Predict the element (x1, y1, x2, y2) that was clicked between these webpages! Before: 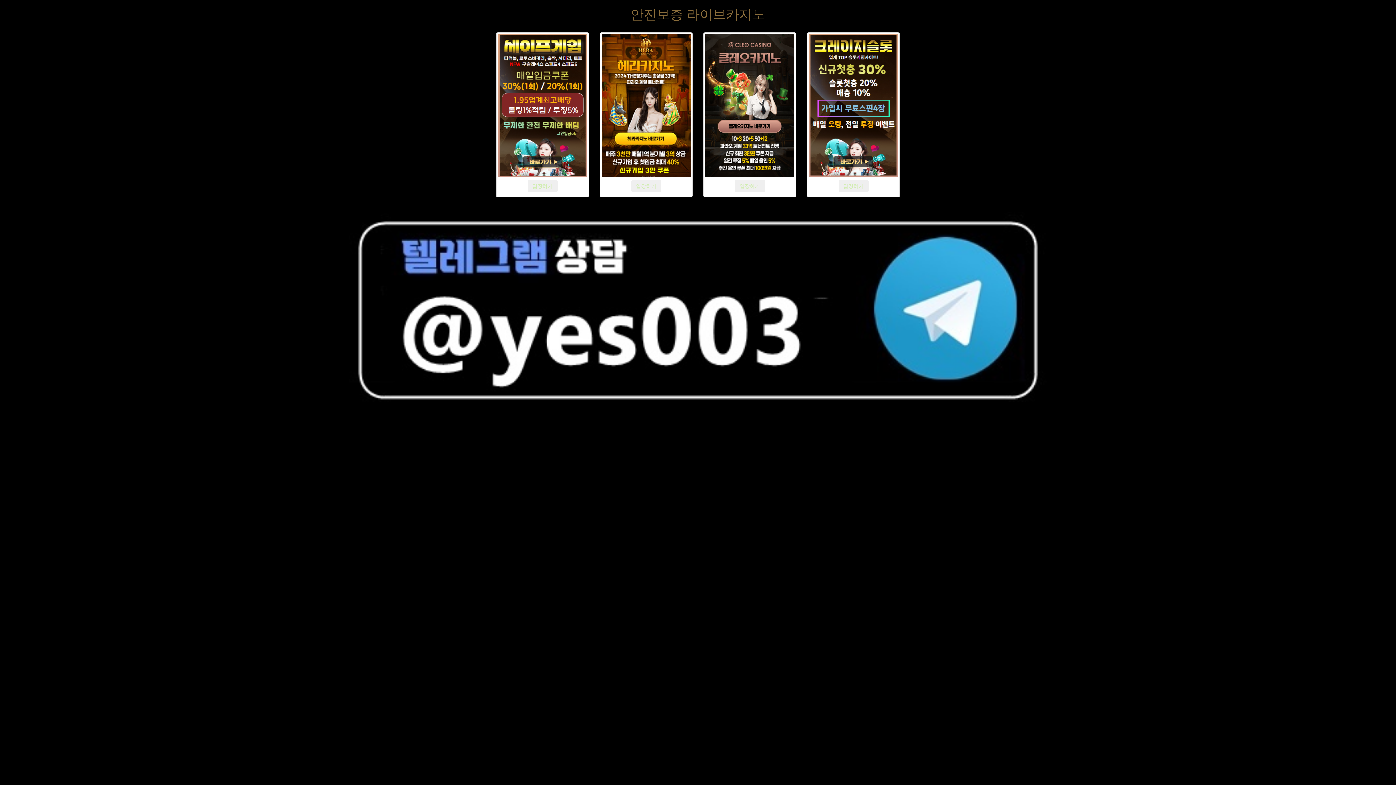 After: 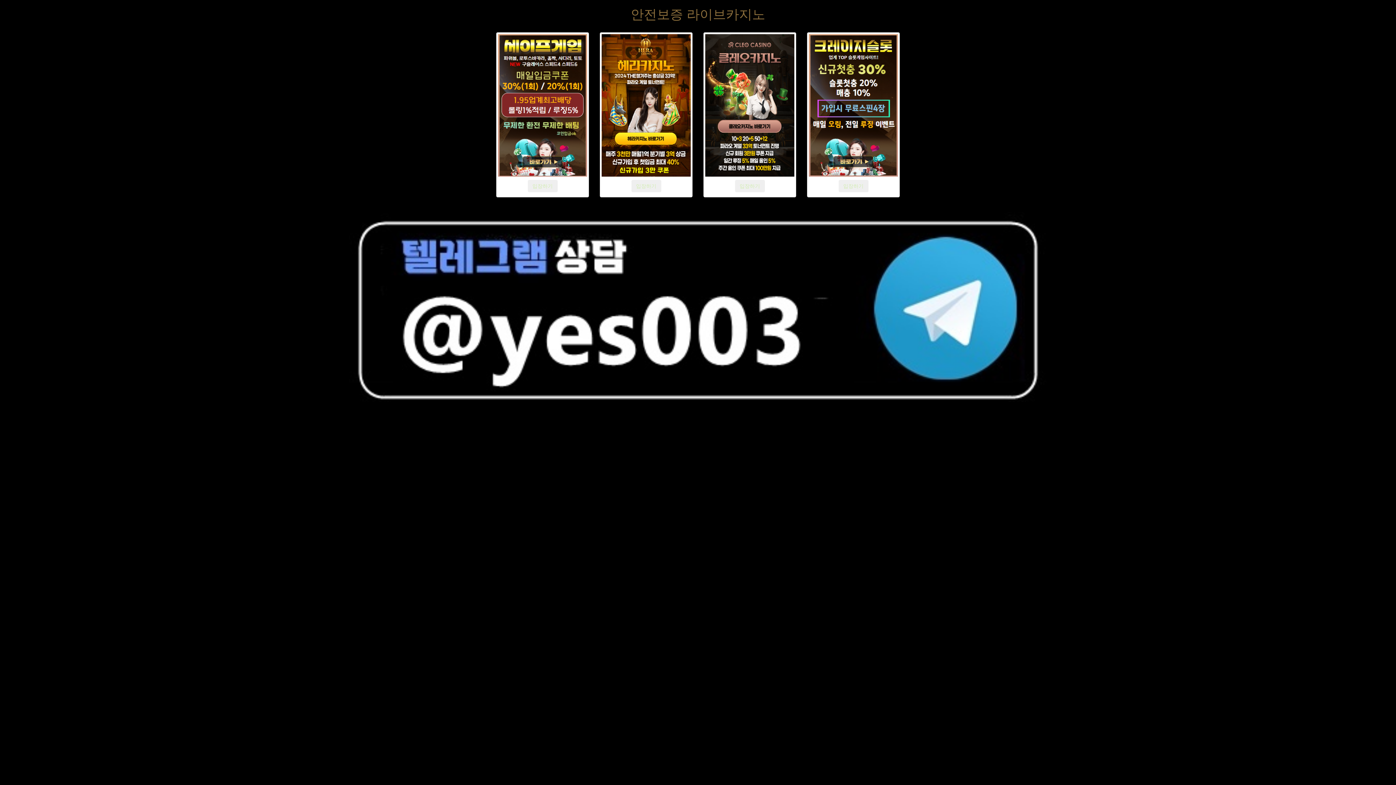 Action: bbox: (809, 34, 898, 176)